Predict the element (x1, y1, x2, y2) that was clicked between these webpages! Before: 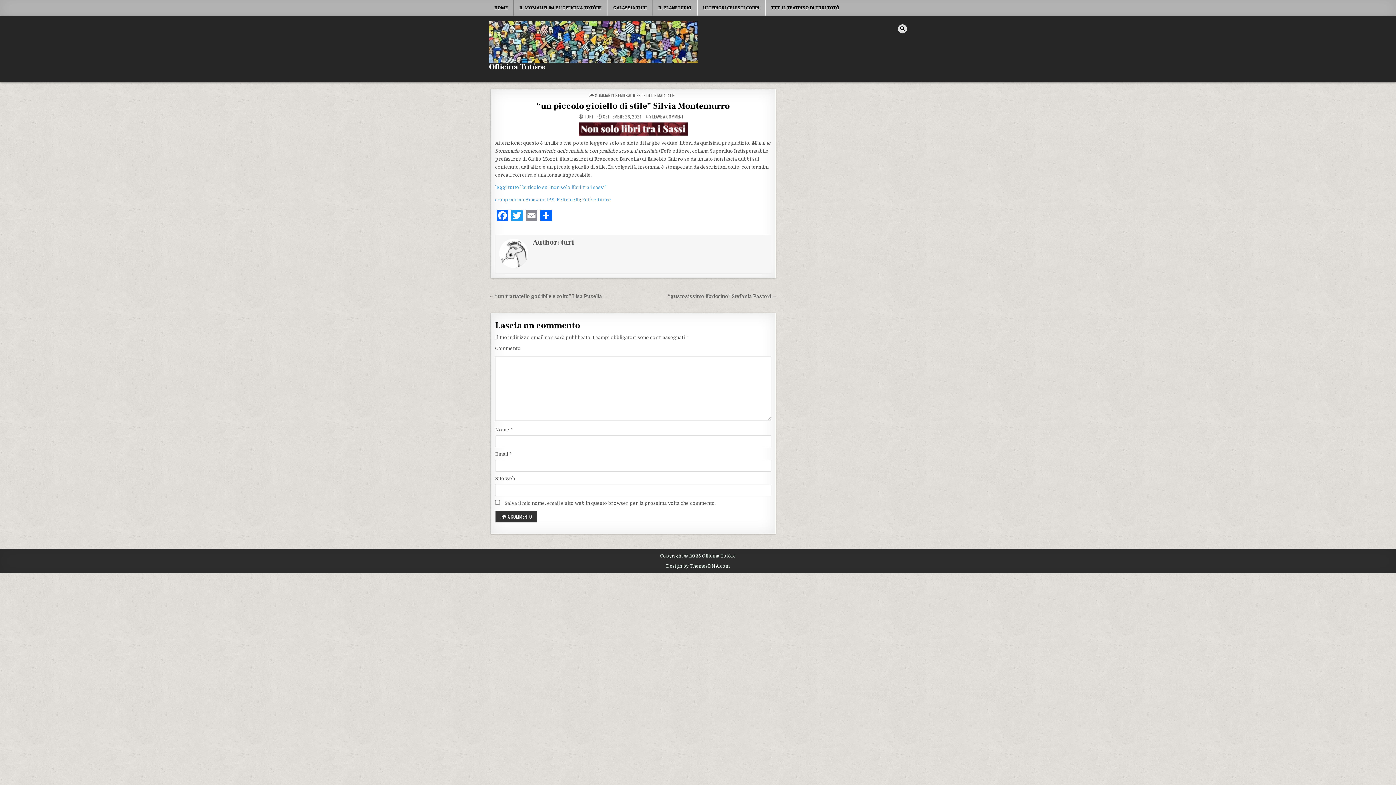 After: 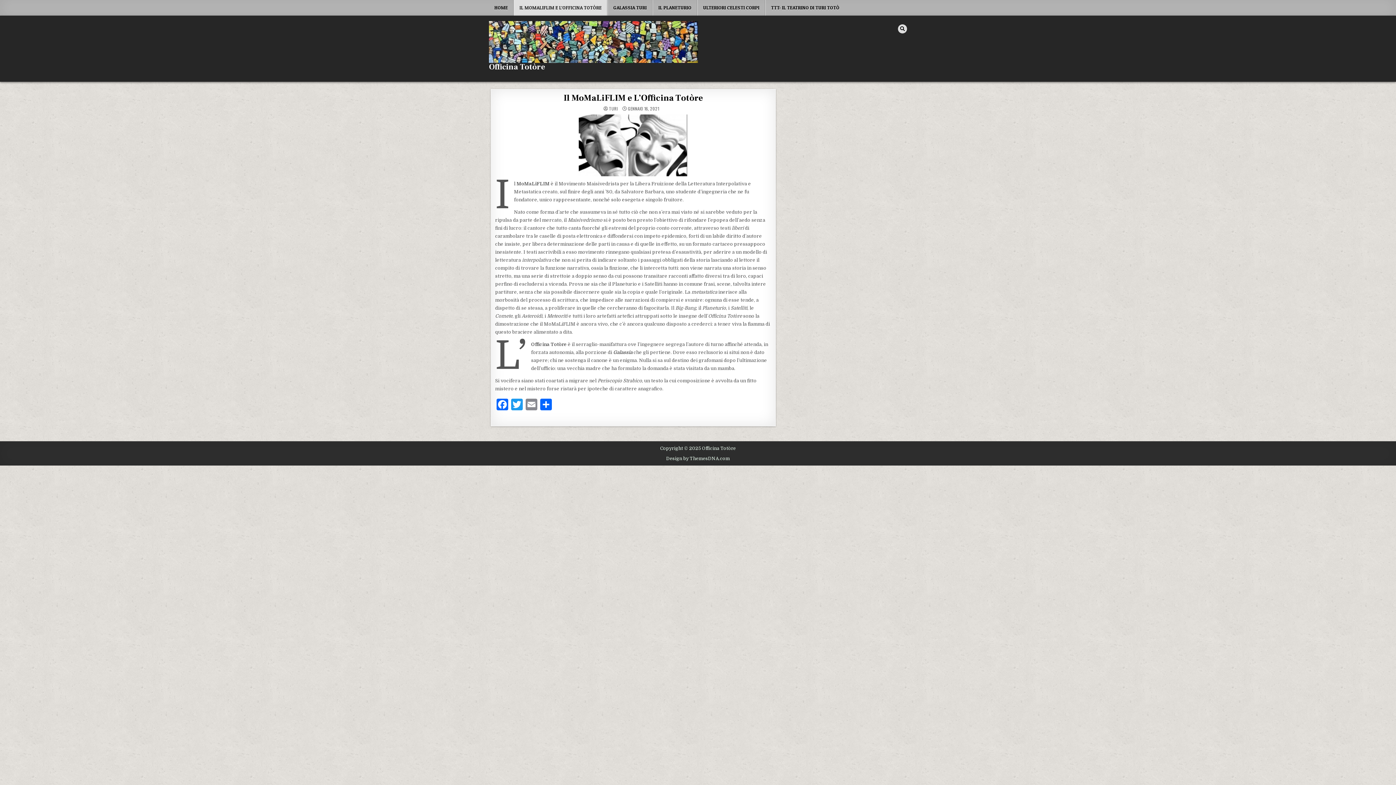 Action: bbox: (513, 0, 607, 15) label: IL MOMALIFLIM E L’OFFICINA TOTÒRE